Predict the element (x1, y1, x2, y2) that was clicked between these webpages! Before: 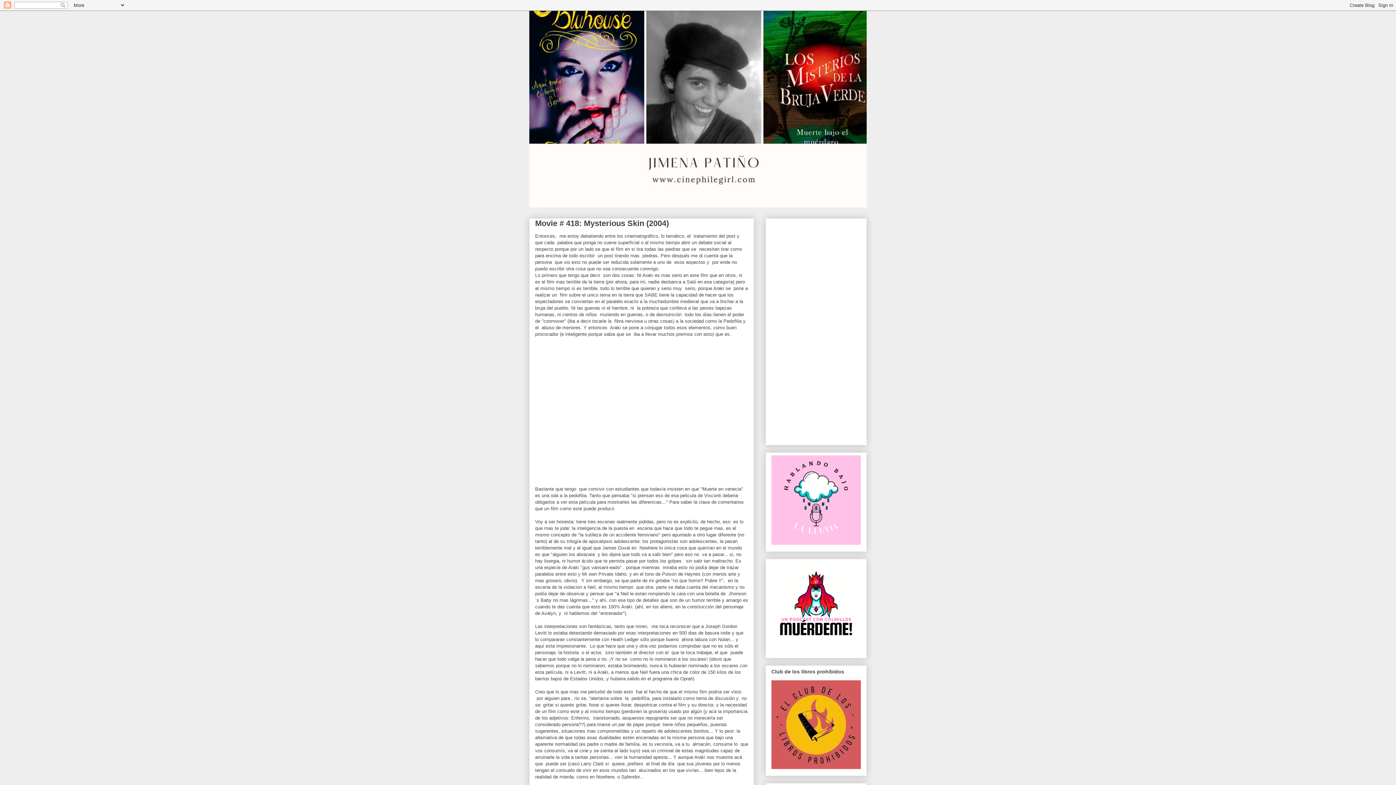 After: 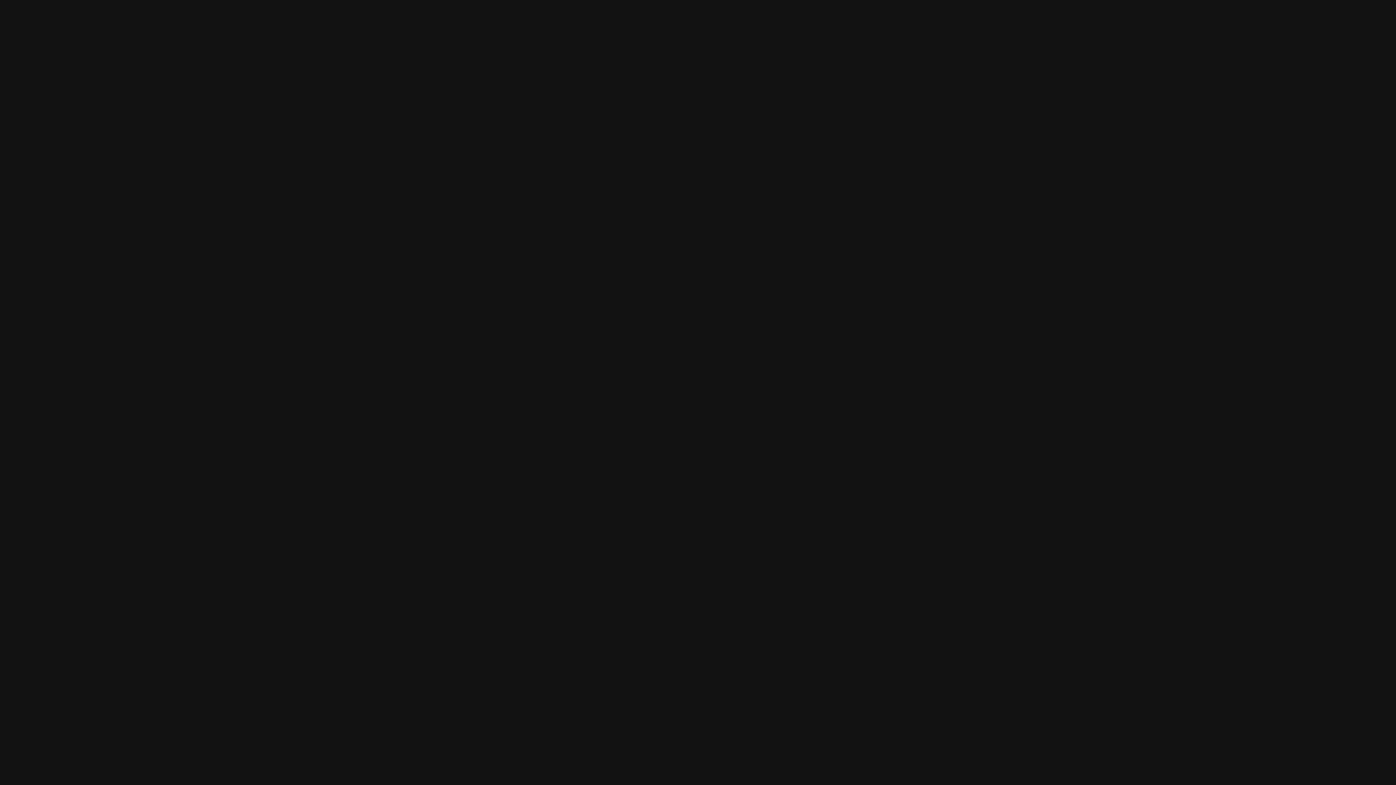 Action: bbox: (771, 646, 861, 652)